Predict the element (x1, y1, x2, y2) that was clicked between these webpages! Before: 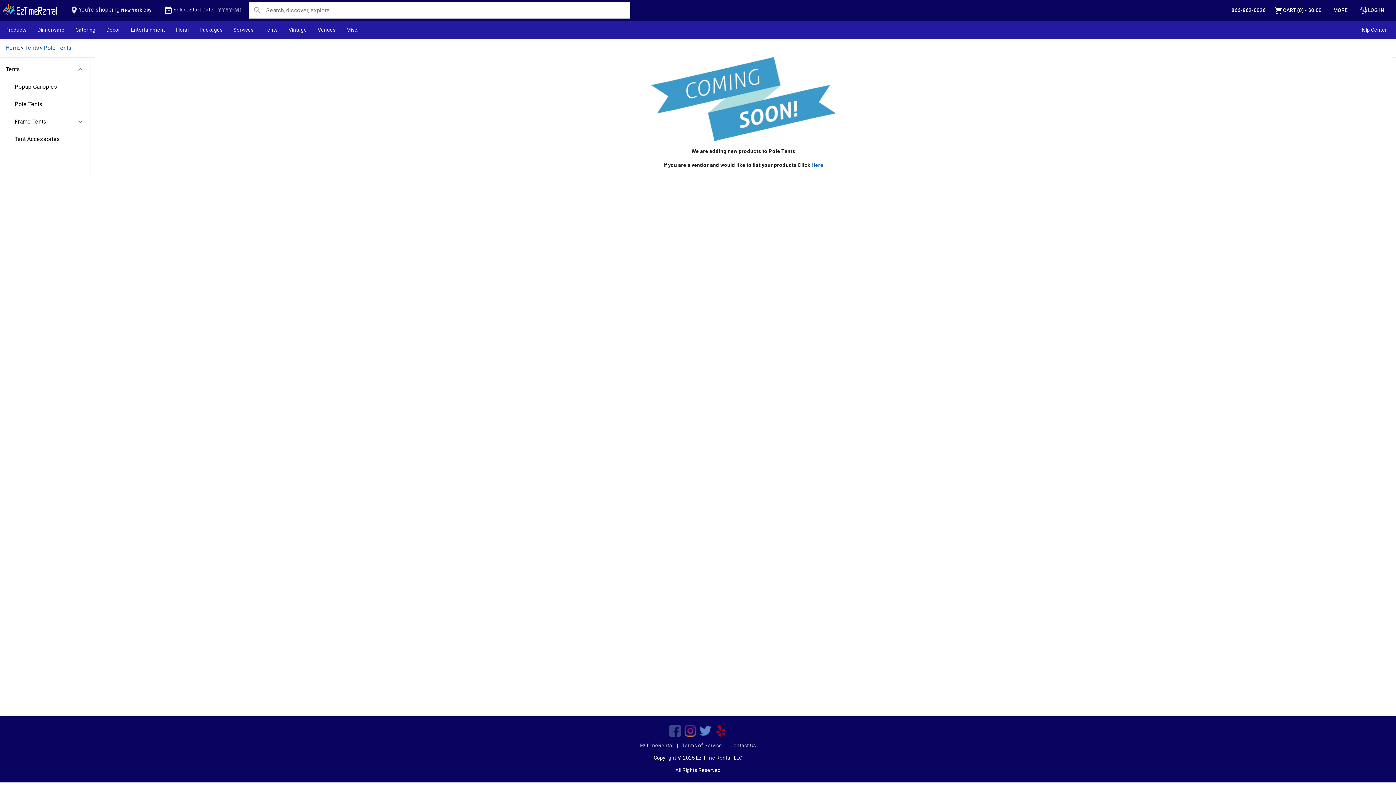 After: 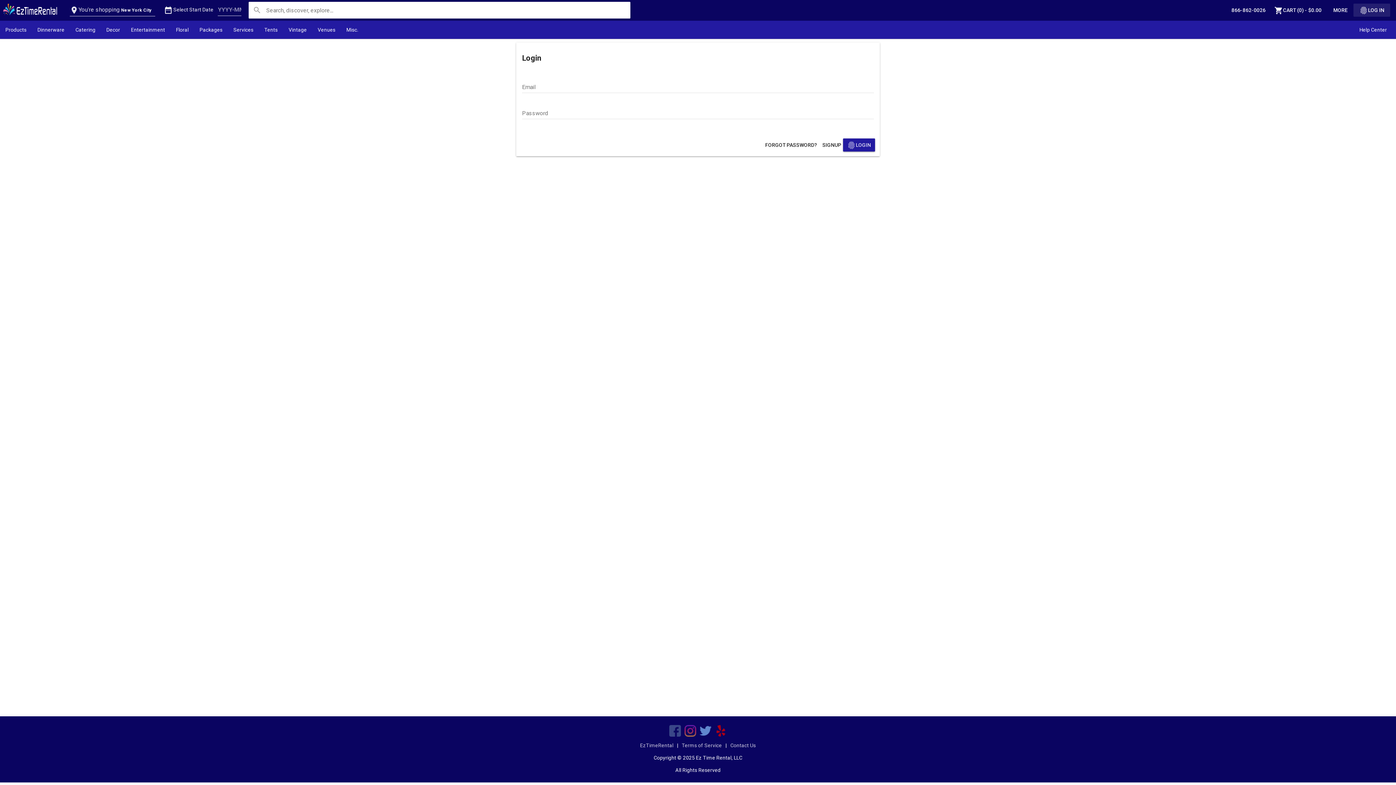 Action: bbox: (1353, 3, 1390, 16) label: login